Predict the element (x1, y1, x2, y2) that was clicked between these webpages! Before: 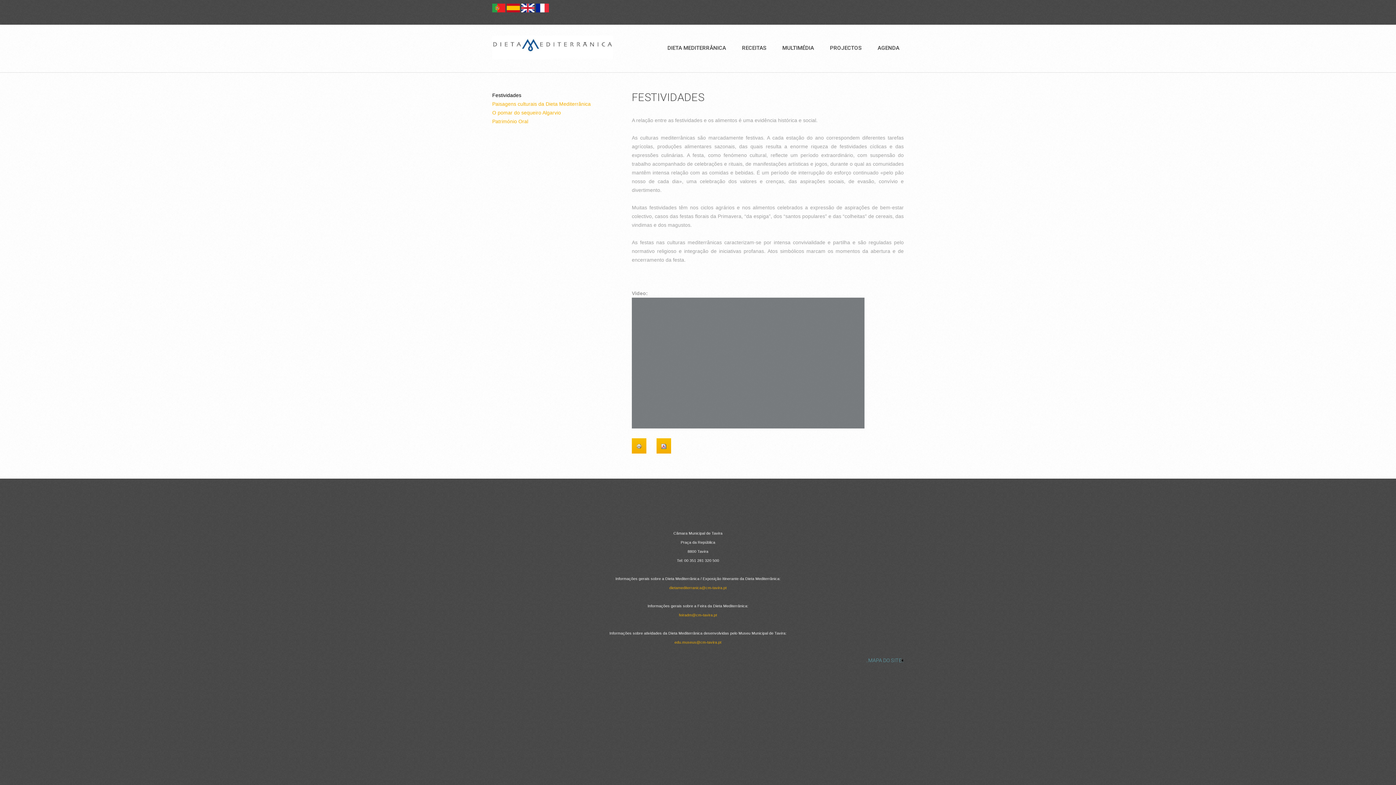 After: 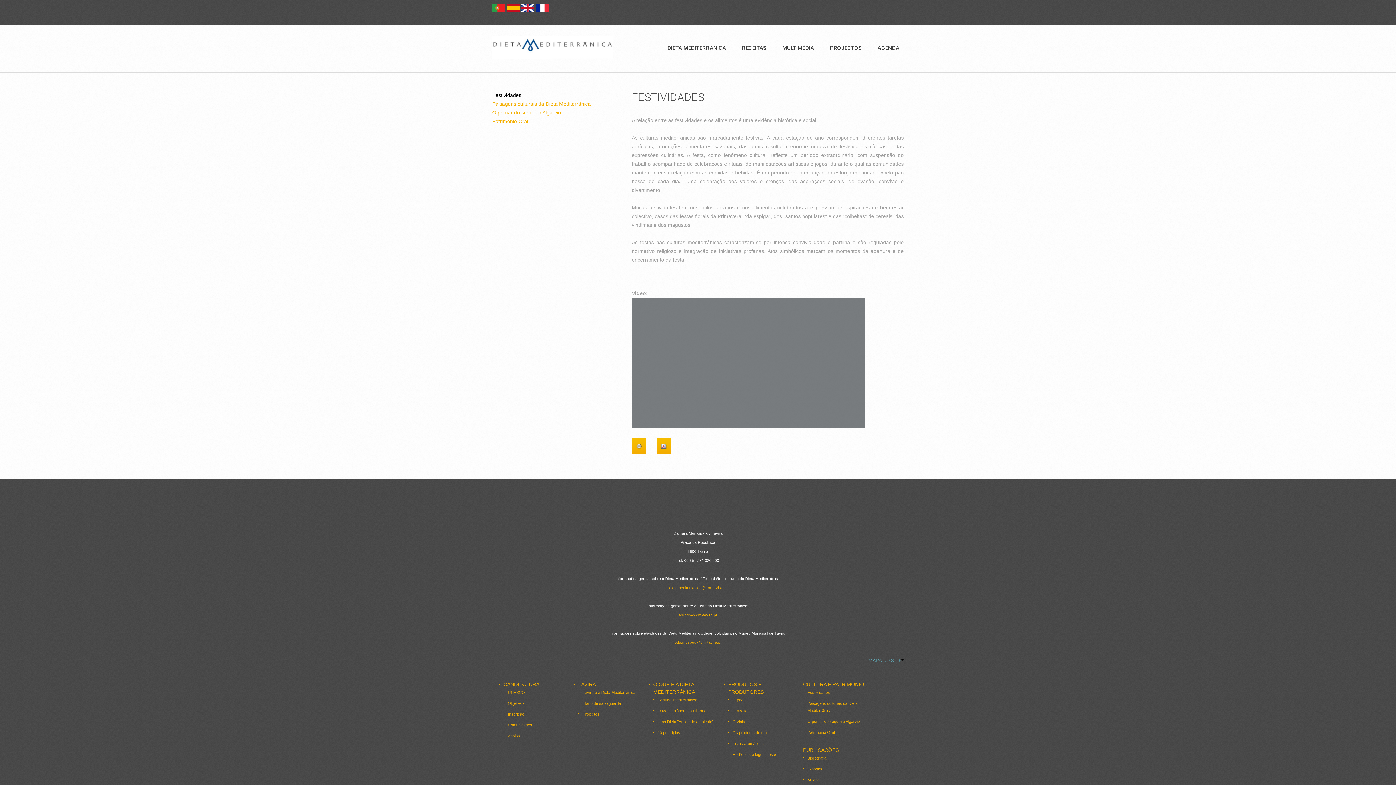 Action: label: ..MAPA DO SITE.. bbox: (492, 654, 904, 667)